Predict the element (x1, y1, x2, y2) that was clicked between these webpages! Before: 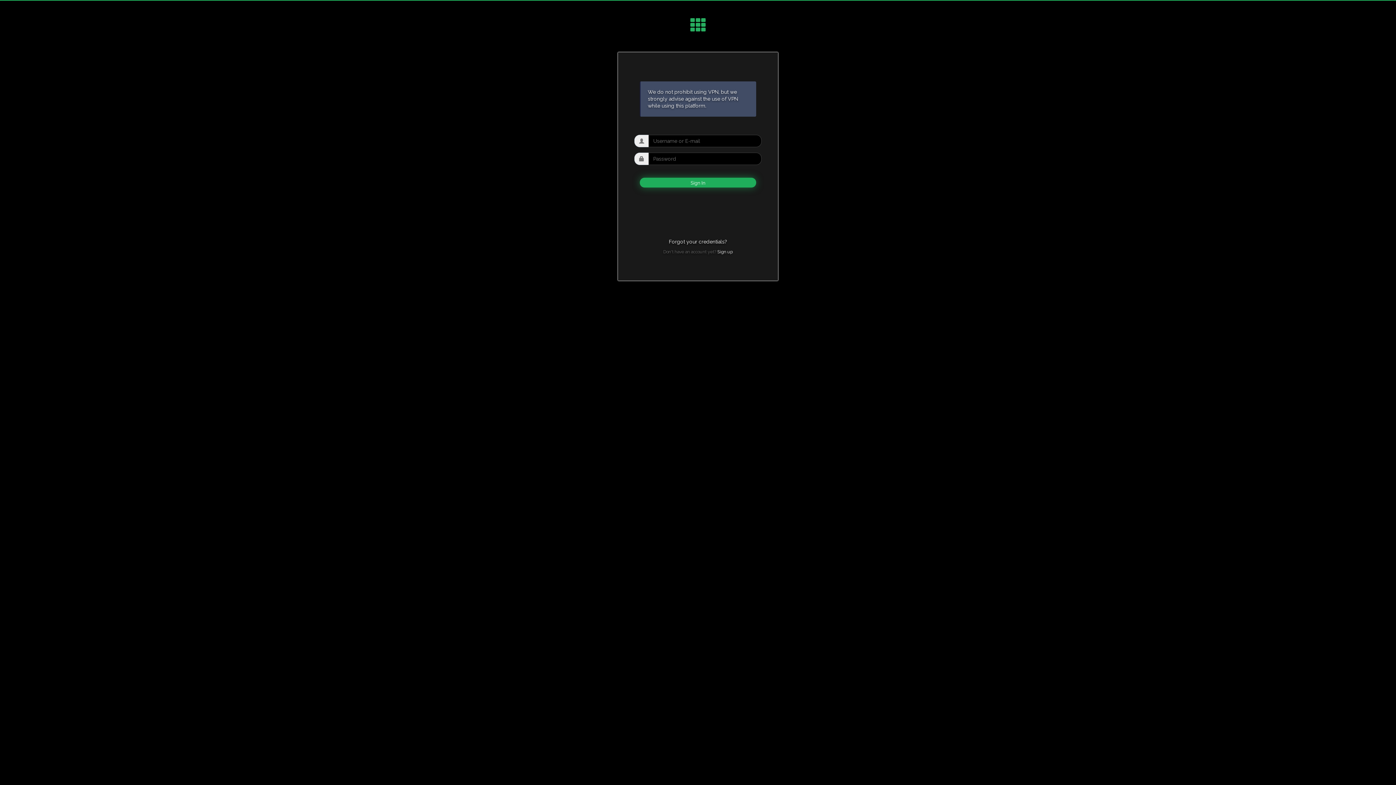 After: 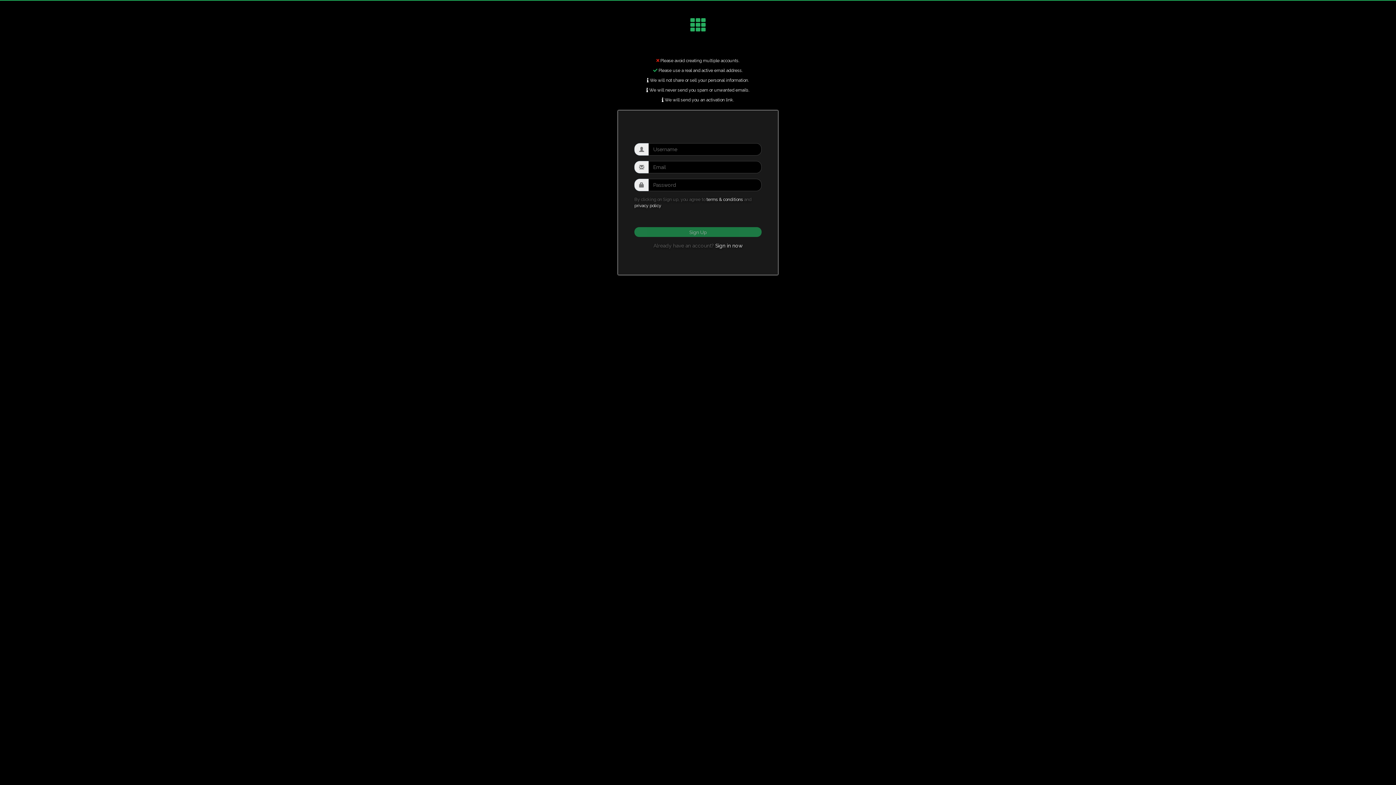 Action: bbox: (717, 249, 732, 254) label: Sign up